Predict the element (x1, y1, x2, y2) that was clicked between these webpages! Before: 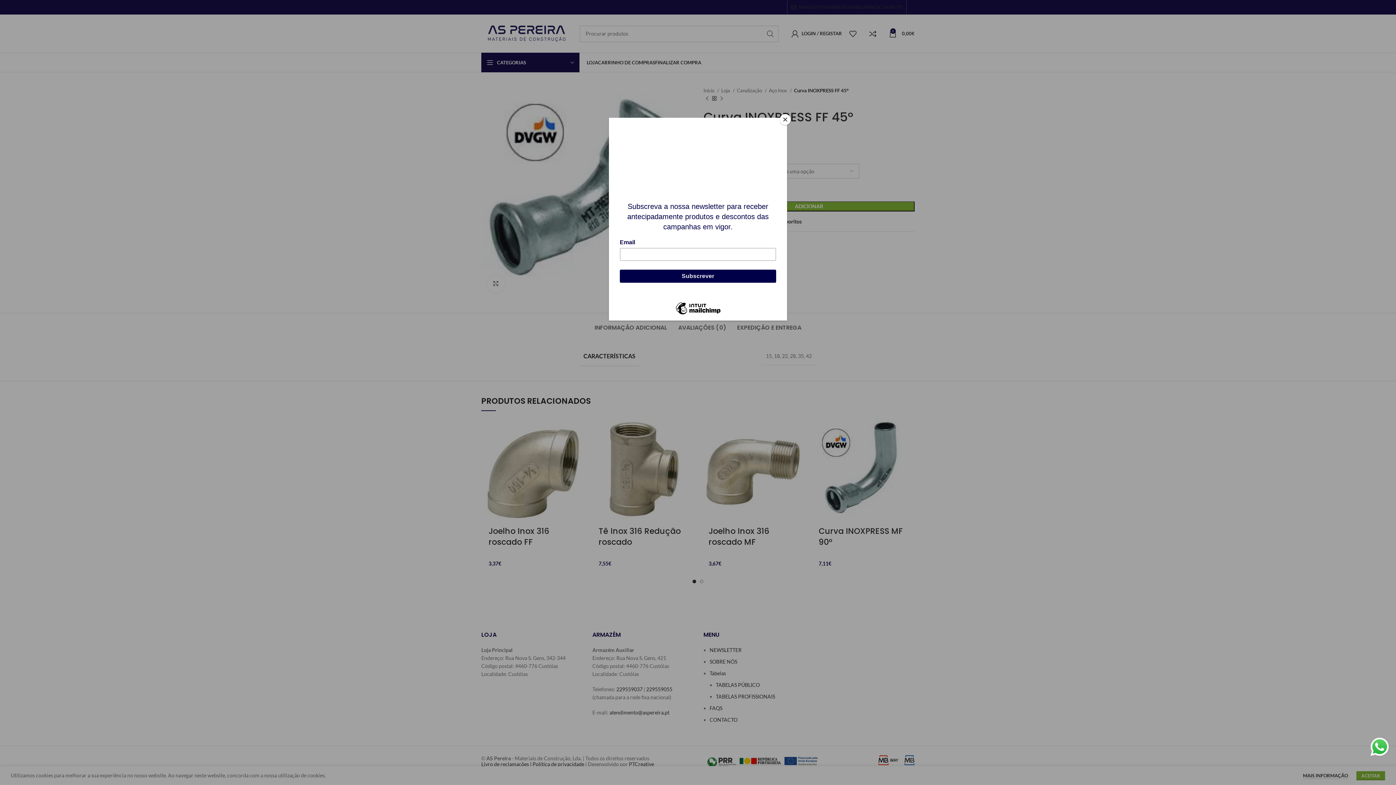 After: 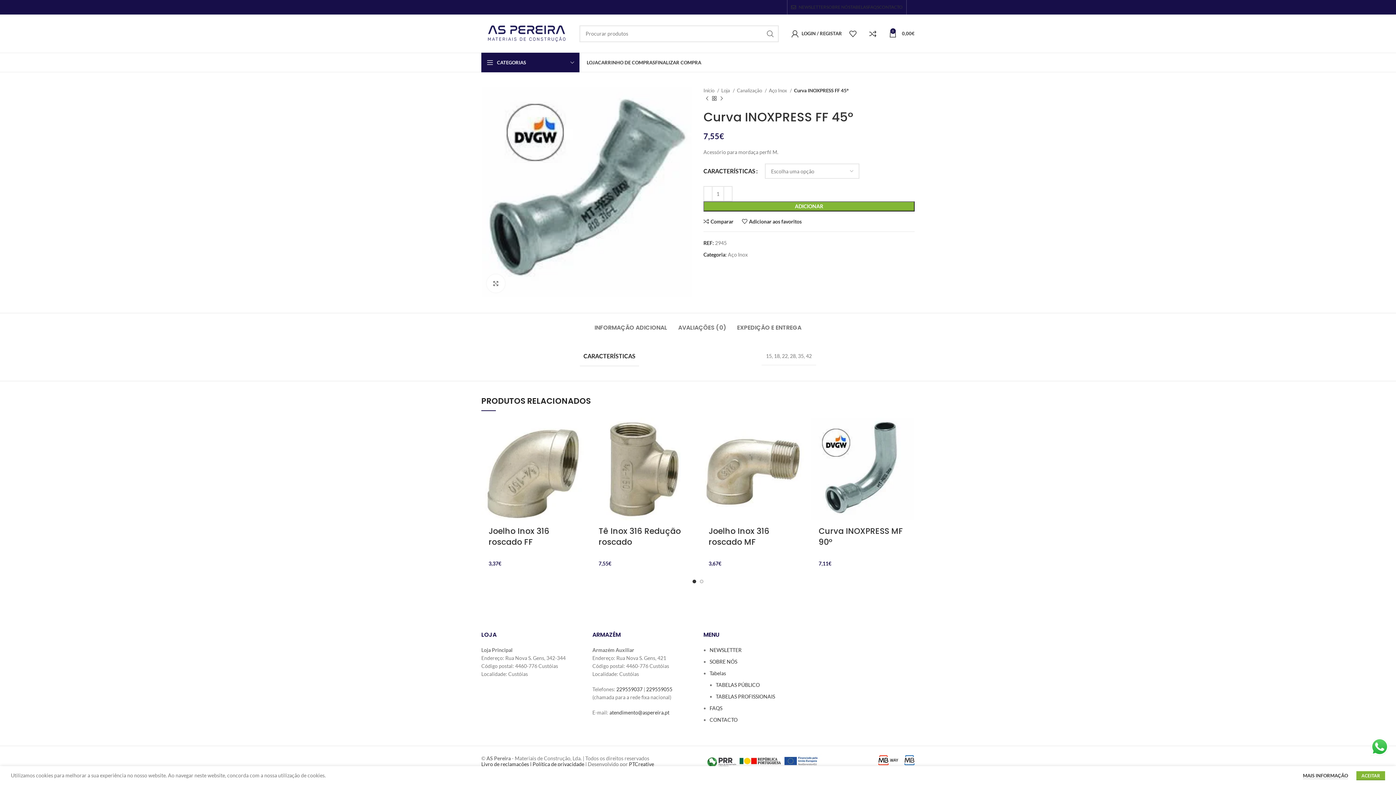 Action: bbox: (780, 114, 790, 125) label: Close